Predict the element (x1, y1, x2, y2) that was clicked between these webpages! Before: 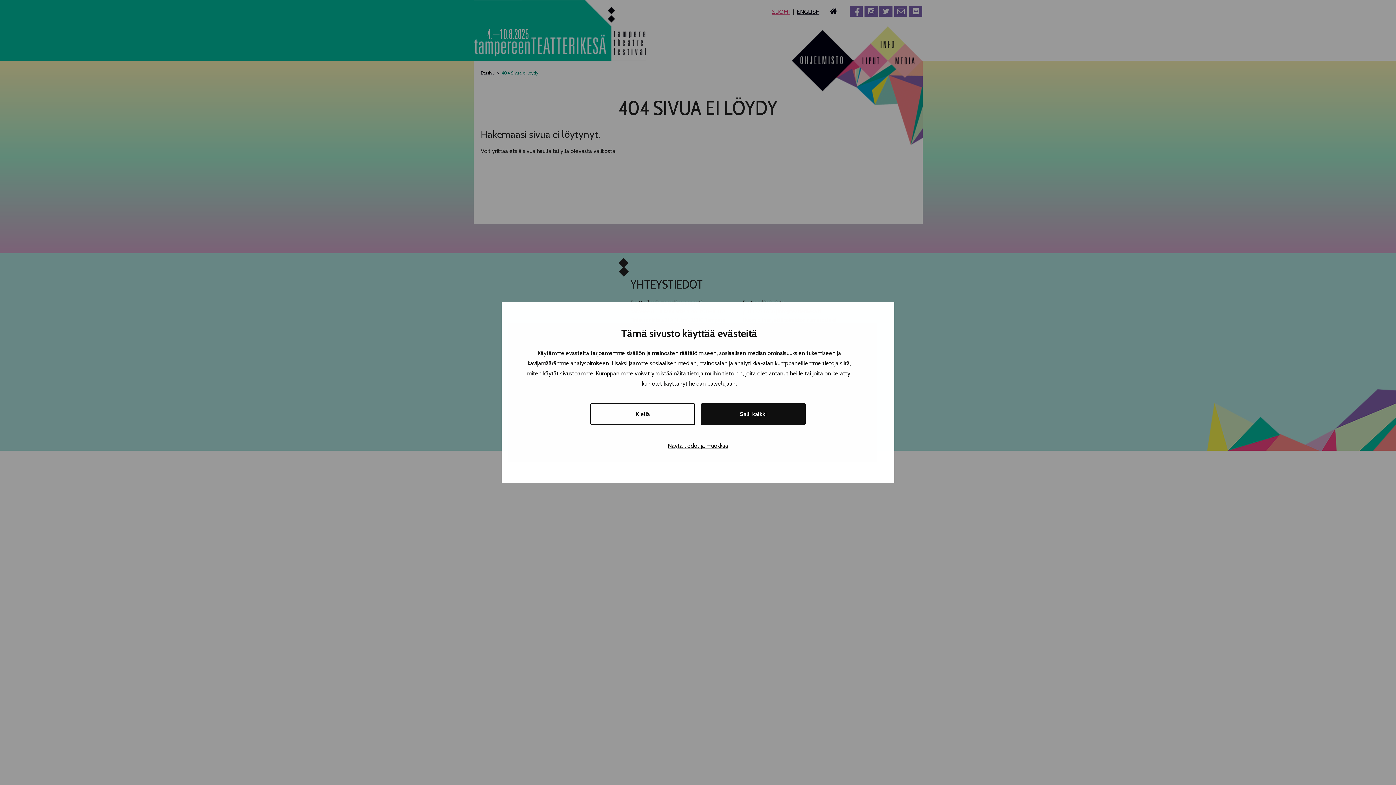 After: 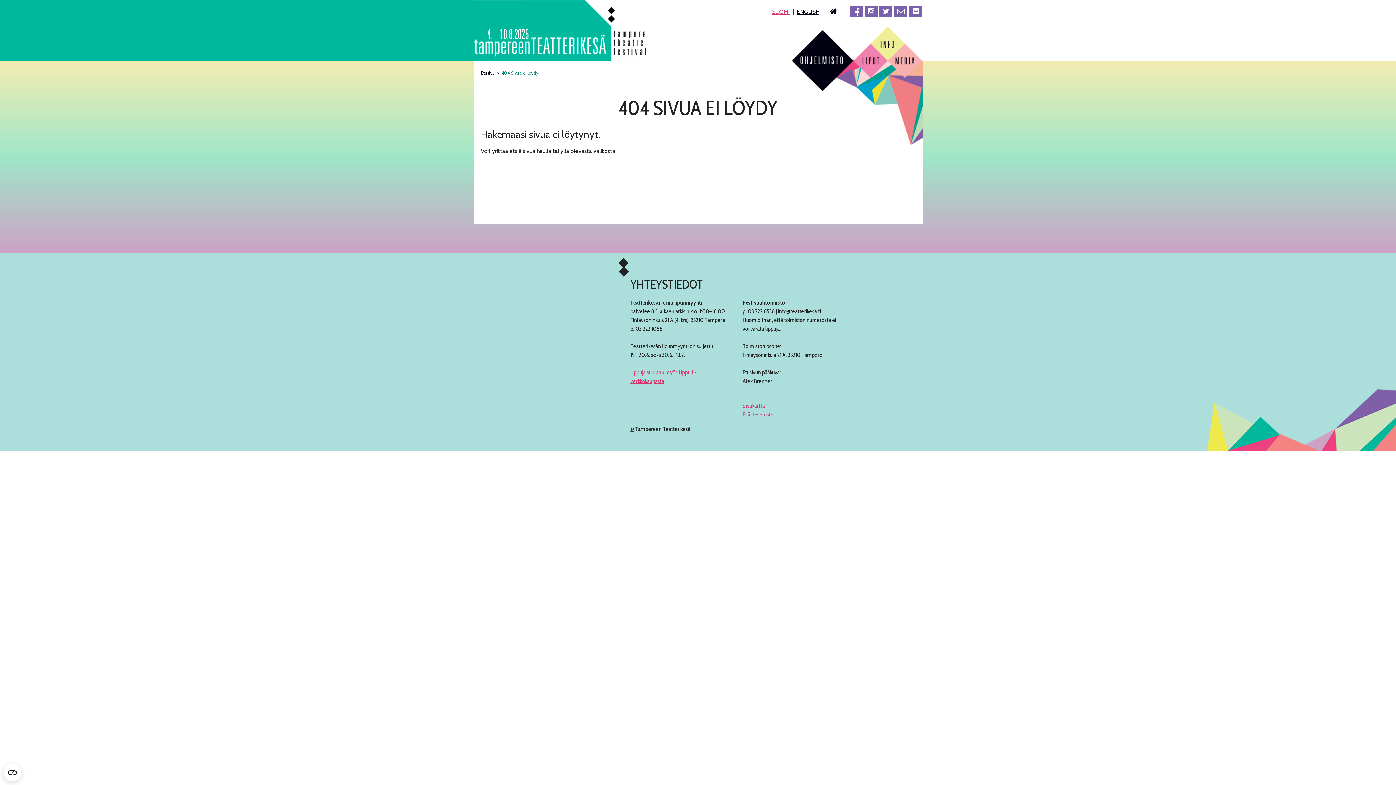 Action: bbox: (590, 403, 695, 425) label: Kiellä